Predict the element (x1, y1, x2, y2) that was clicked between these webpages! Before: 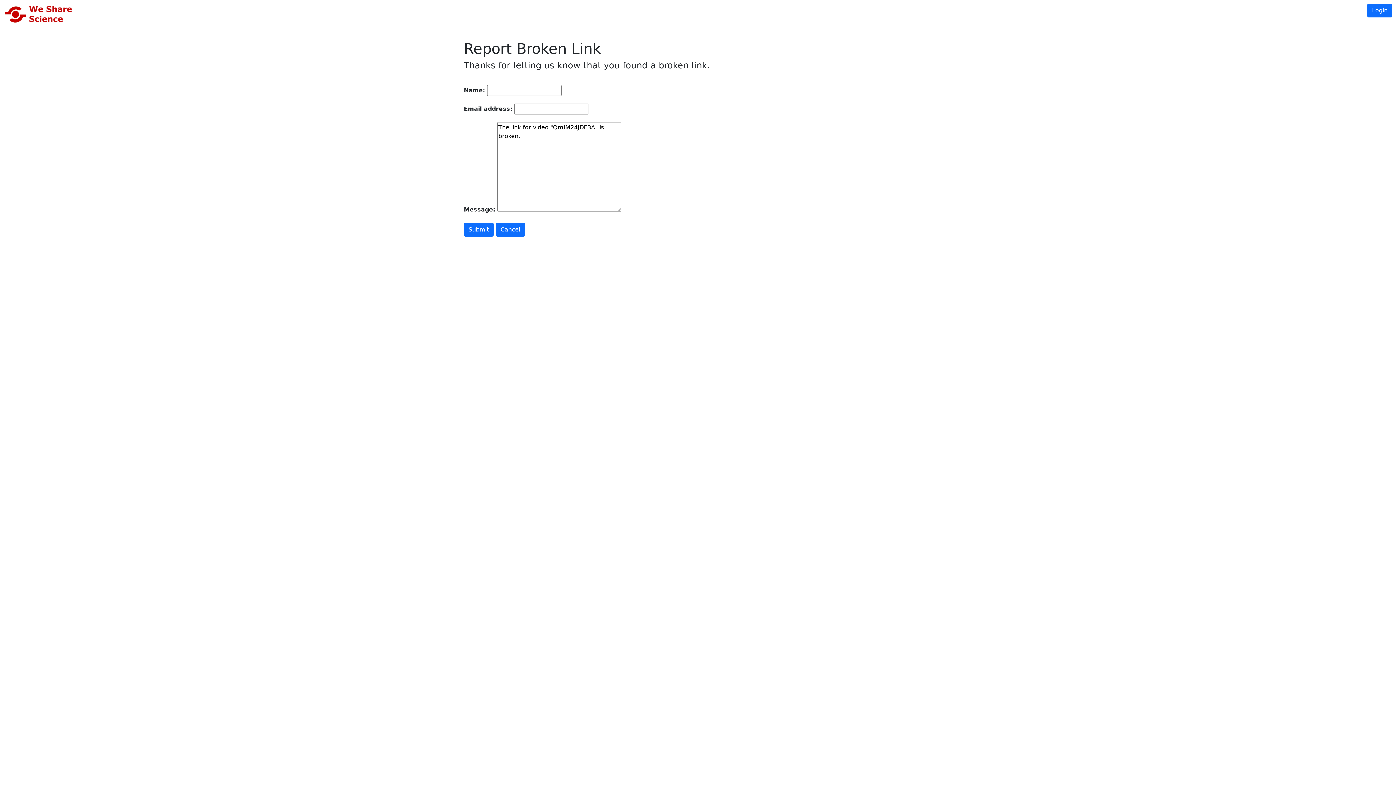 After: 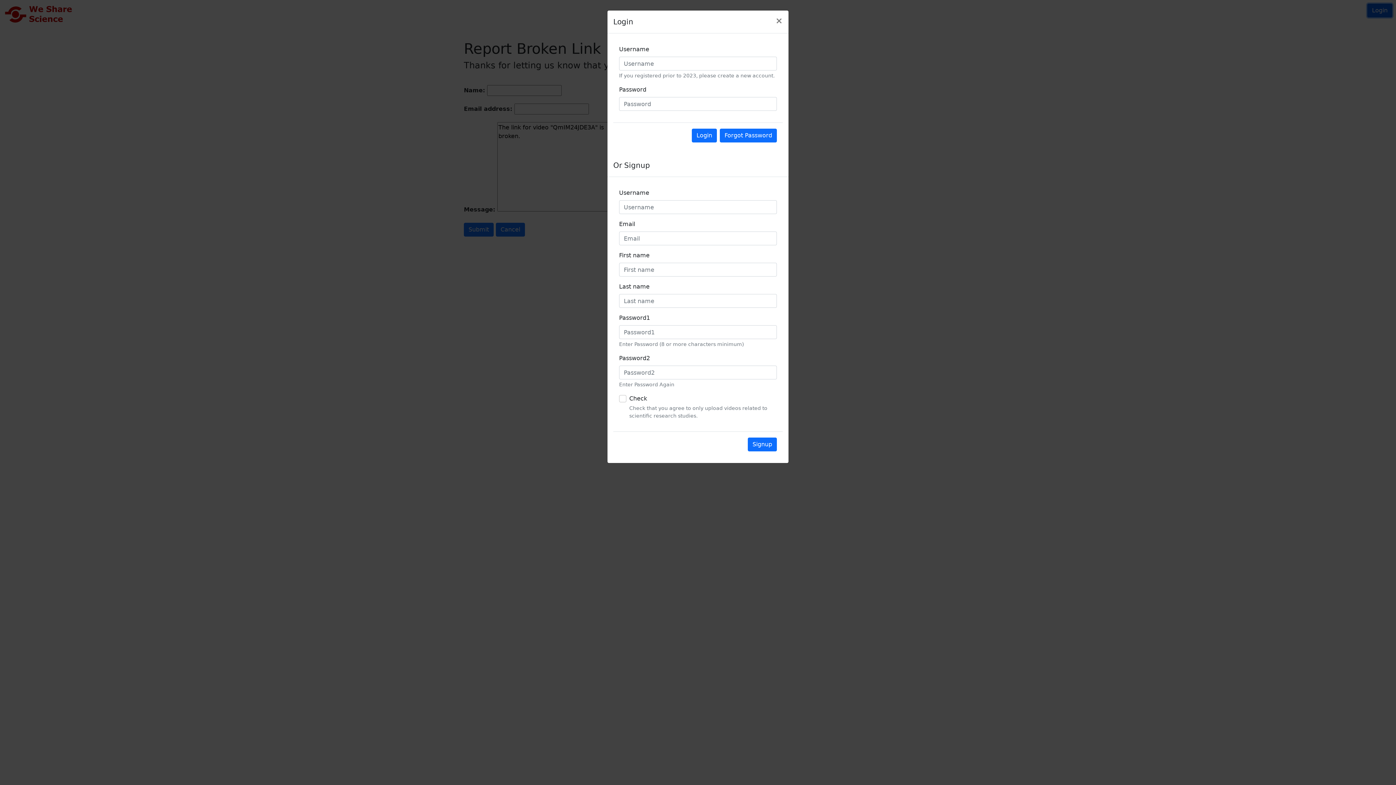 Action: label: Login bbox: (1367, 3, 1392, 17)